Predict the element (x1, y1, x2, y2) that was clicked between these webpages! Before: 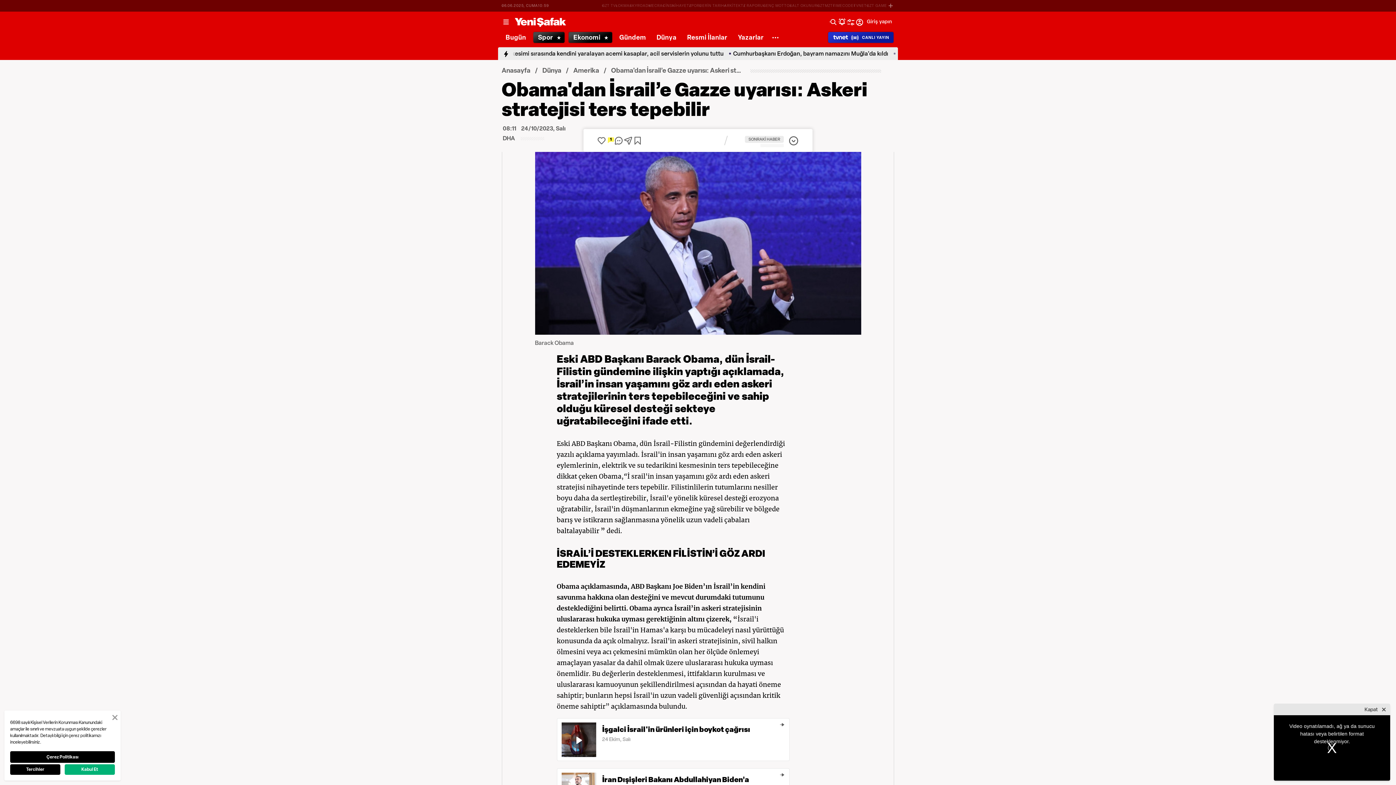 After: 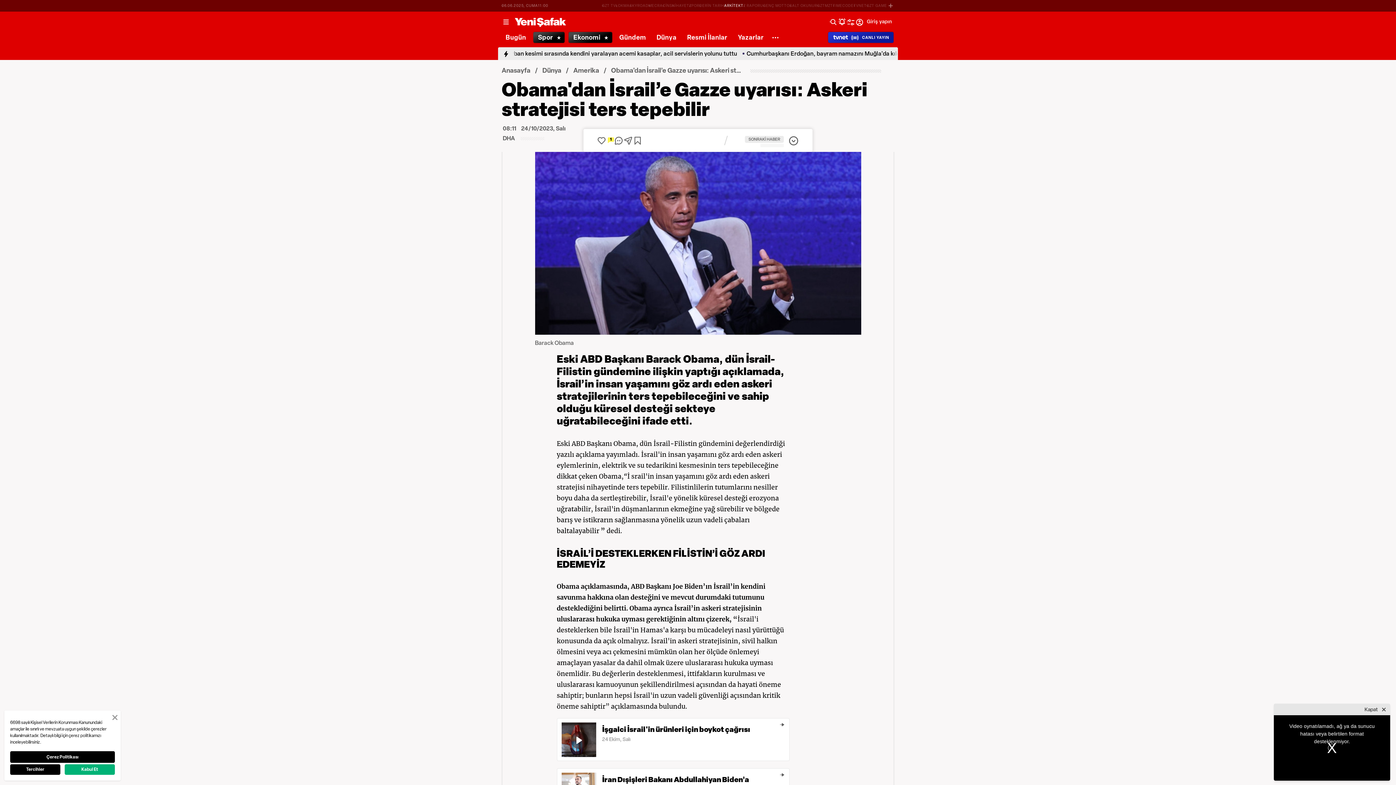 Action: label: ARKİTEKT bbox: (724, 3, 743, 8)